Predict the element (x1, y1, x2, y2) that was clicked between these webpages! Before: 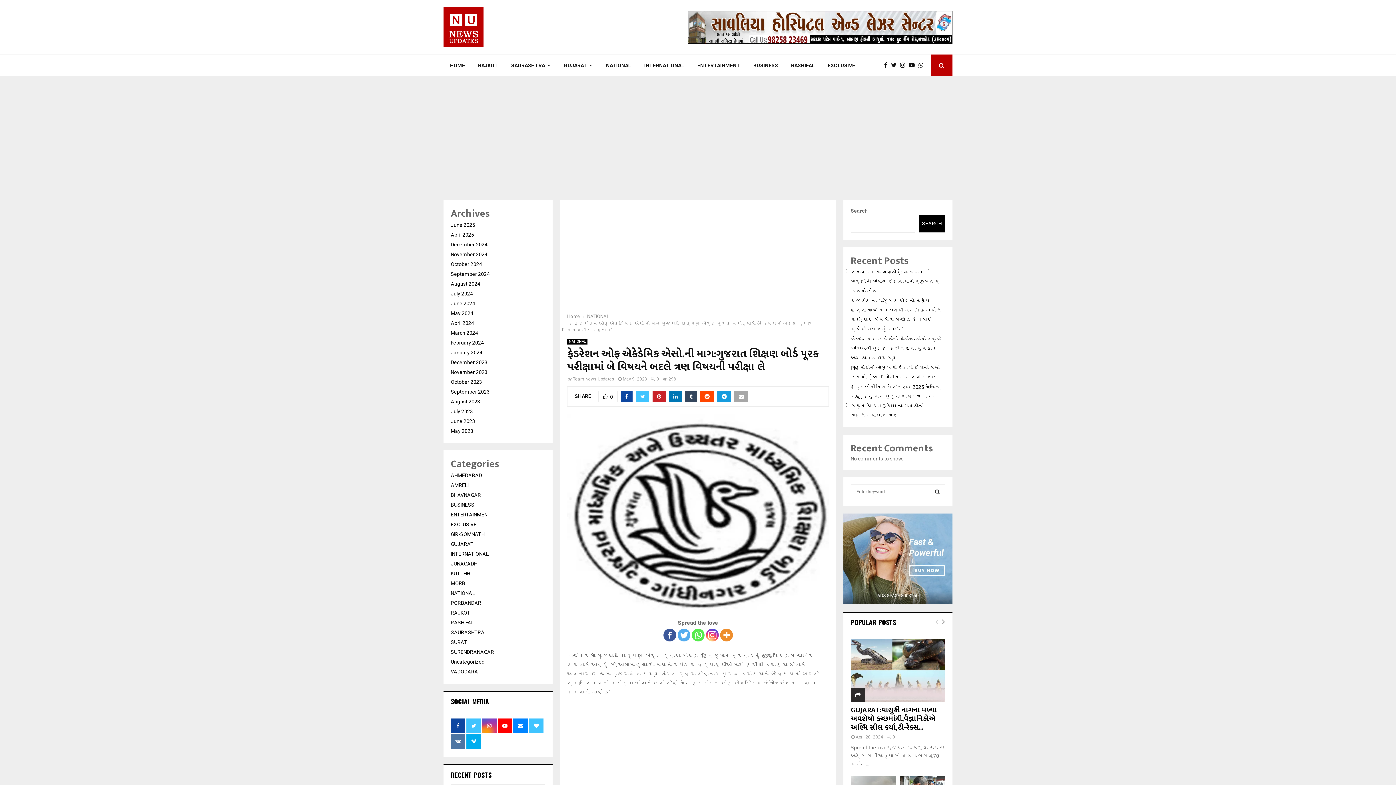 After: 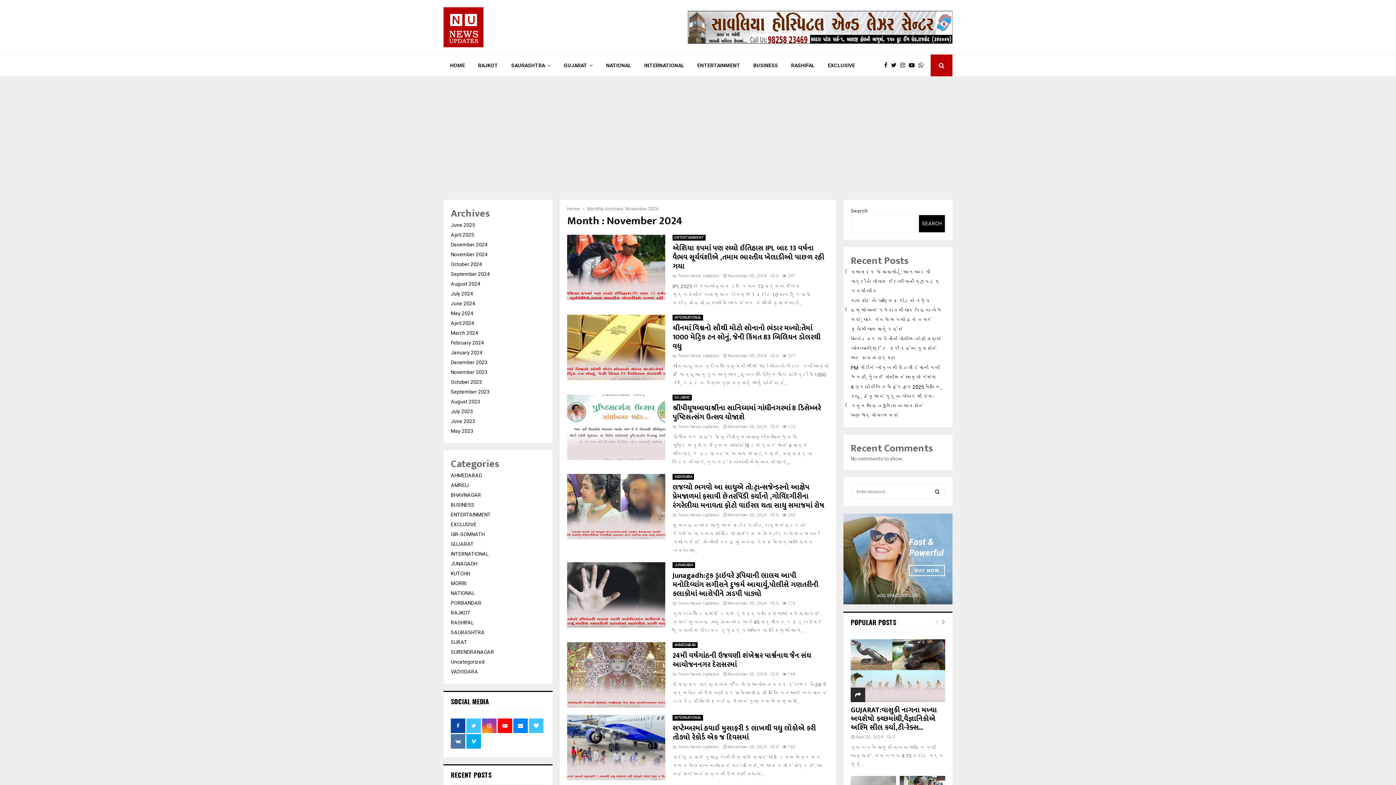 Action: bbox: (450, 251, 487, 257) label: November 2024